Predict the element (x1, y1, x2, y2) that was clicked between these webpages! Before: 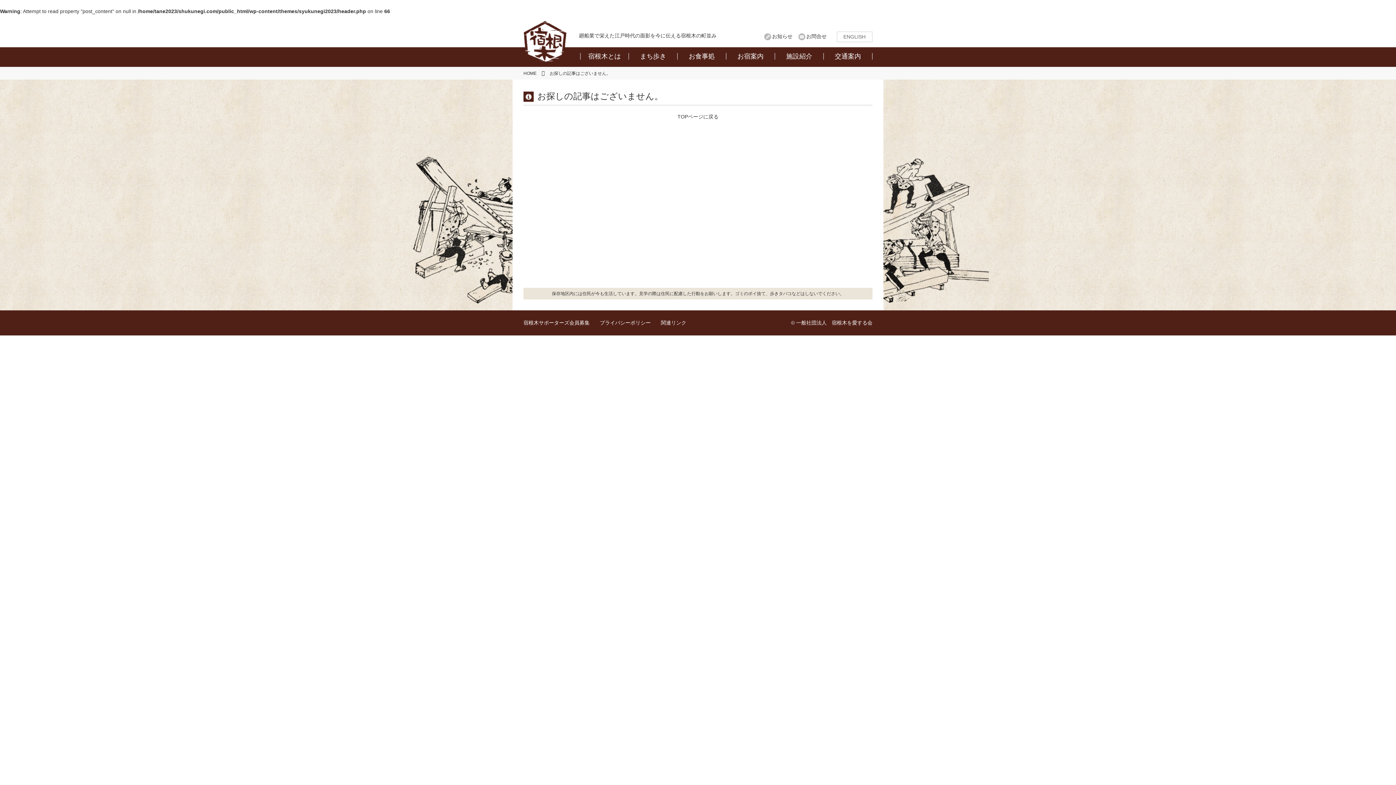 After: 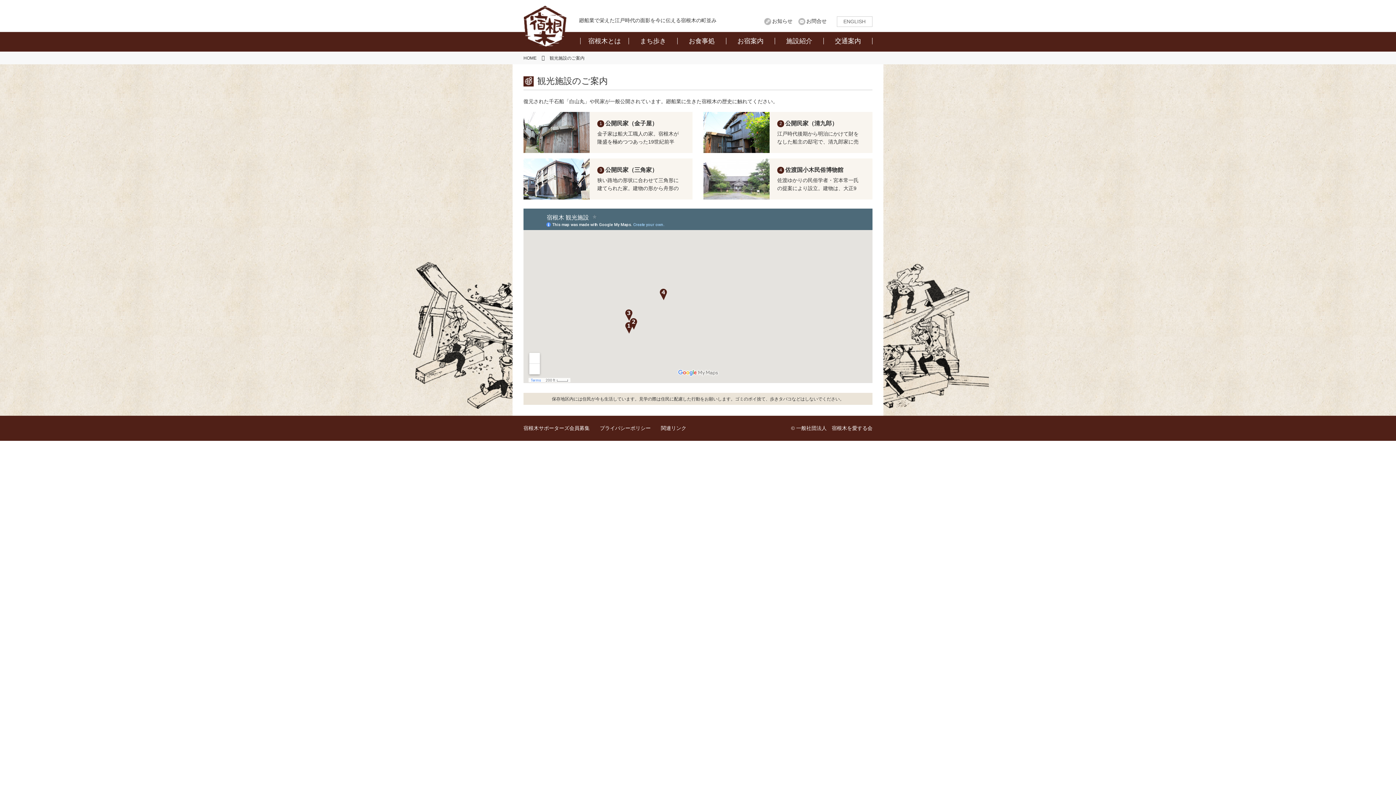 Action: label: 施設紹介 bbox: (775, 46, 824, 65)